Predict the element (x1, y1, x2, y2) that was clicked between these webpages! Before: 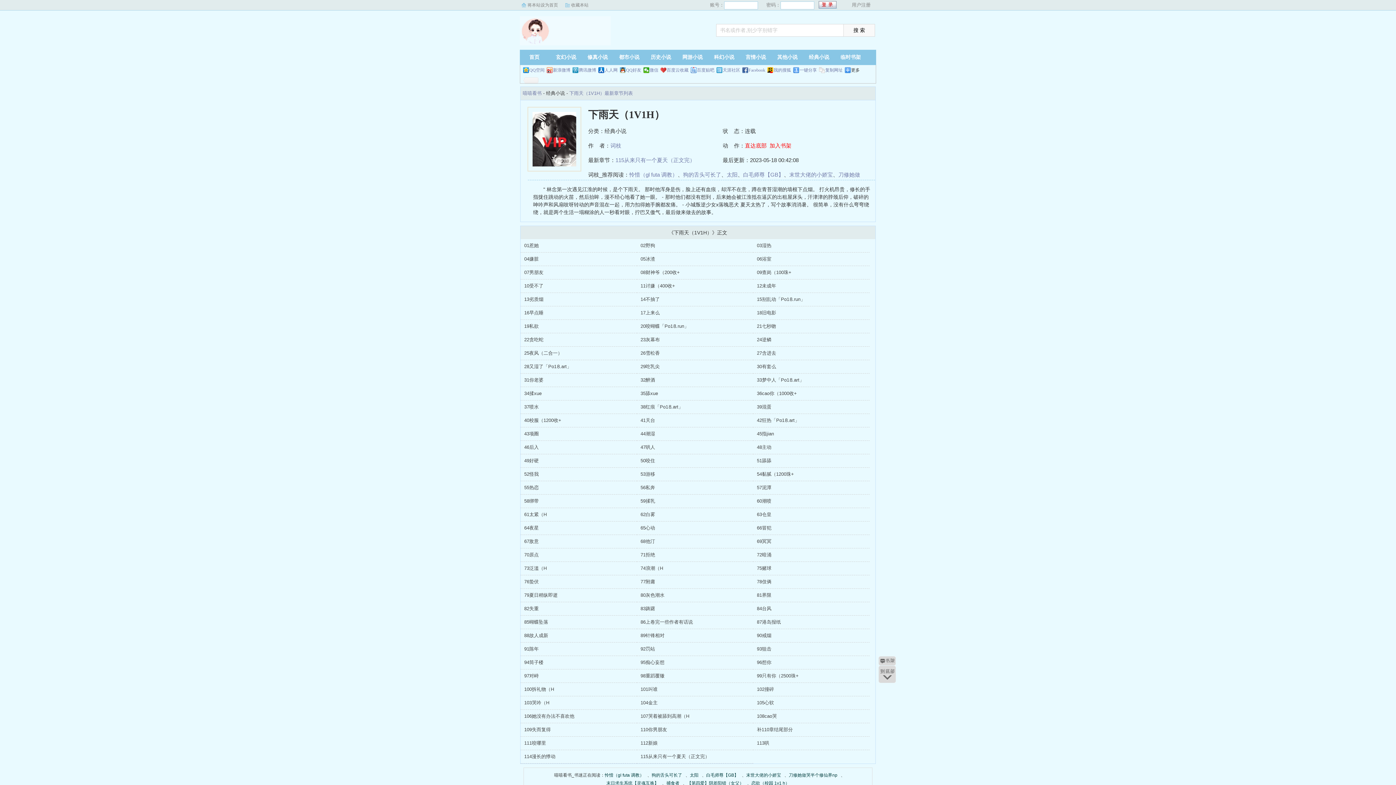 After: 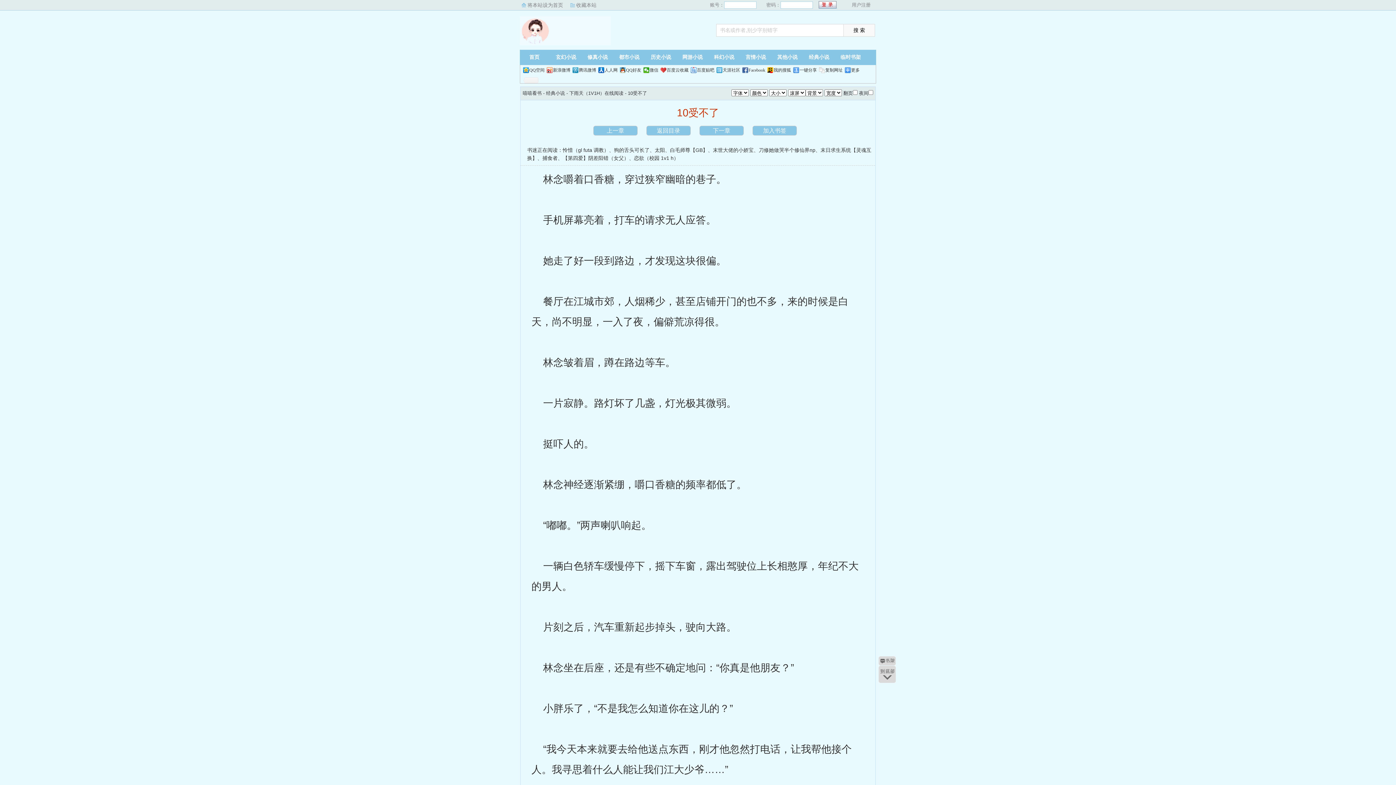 Action: bbox: (524, 283, 543, 288) label: 10受不了